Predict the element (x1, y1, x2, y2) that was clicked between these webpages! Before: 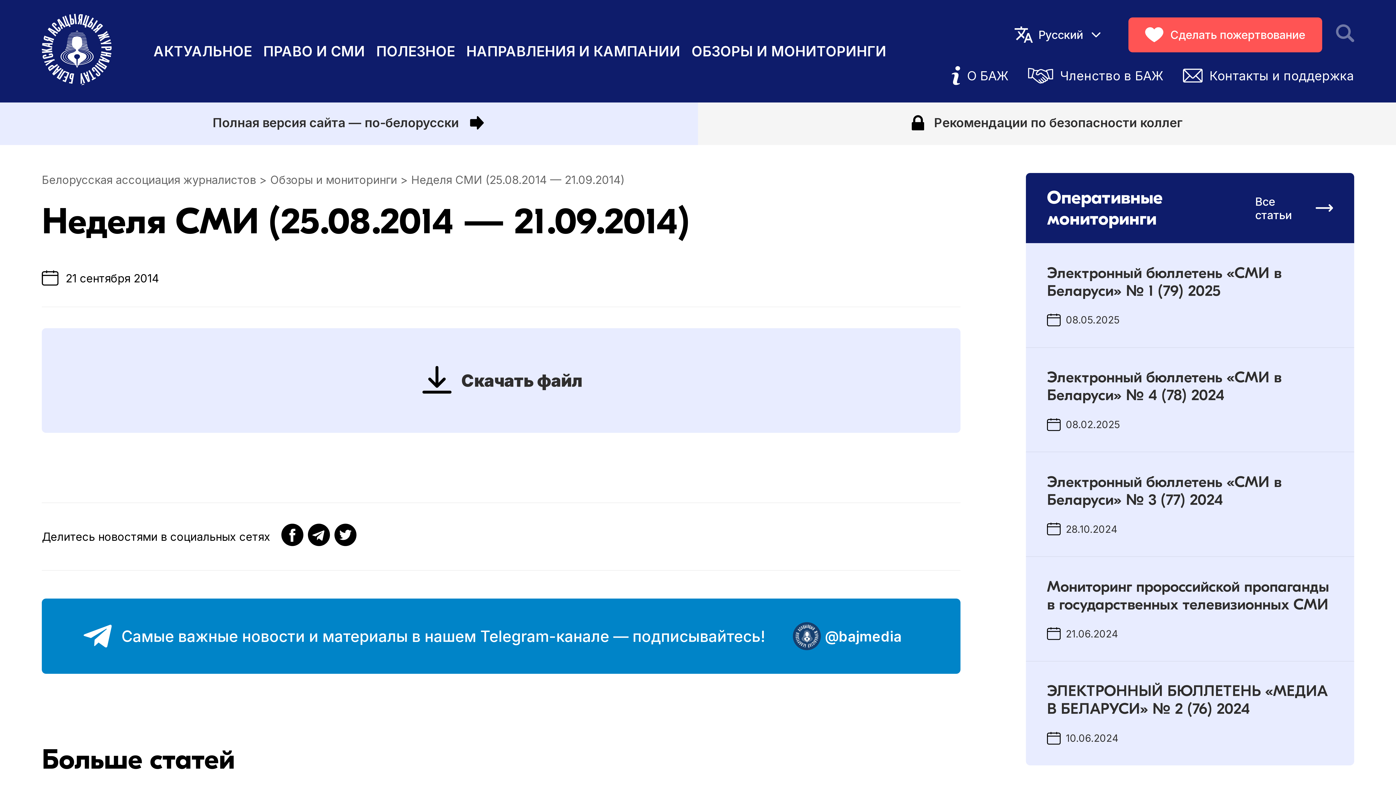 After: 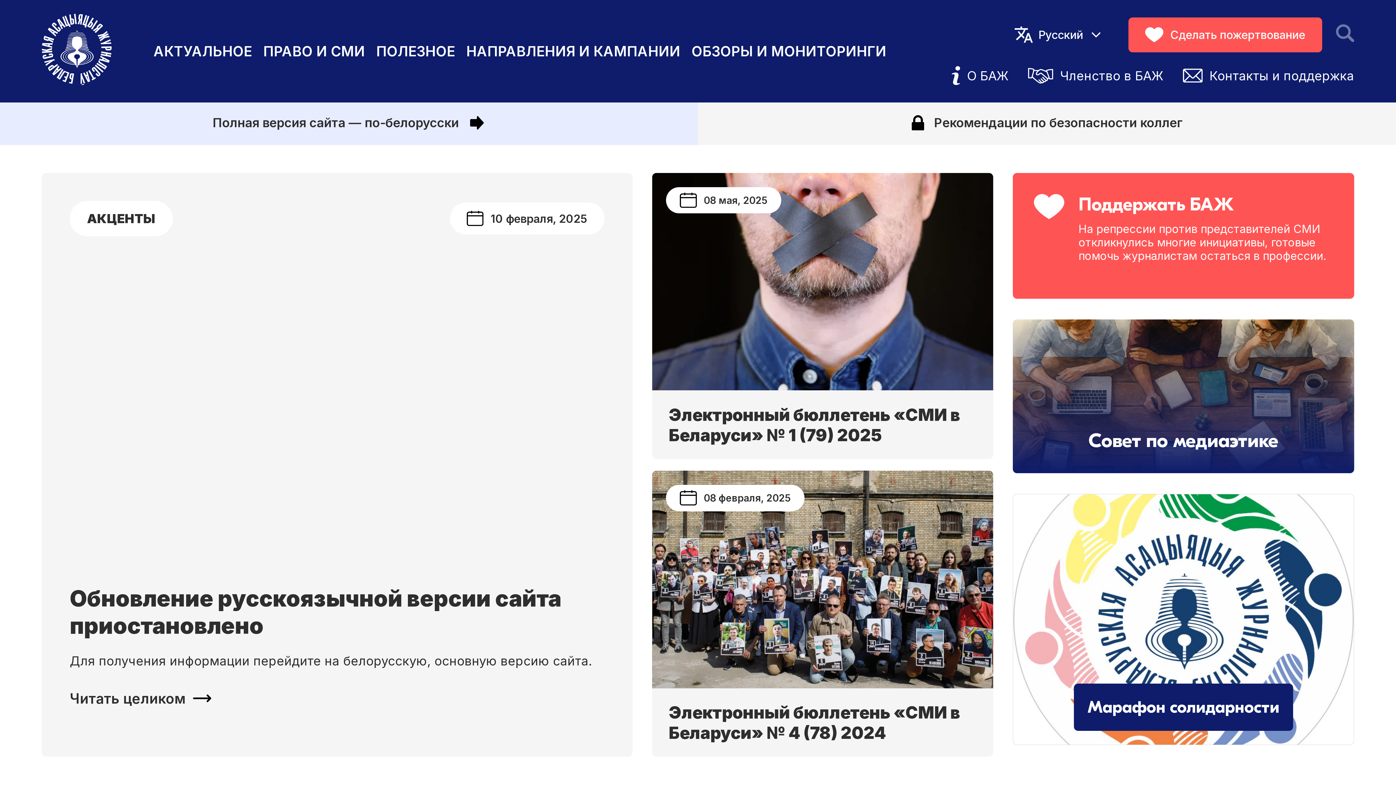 Action: bbox: (41, 13, 111, 88)